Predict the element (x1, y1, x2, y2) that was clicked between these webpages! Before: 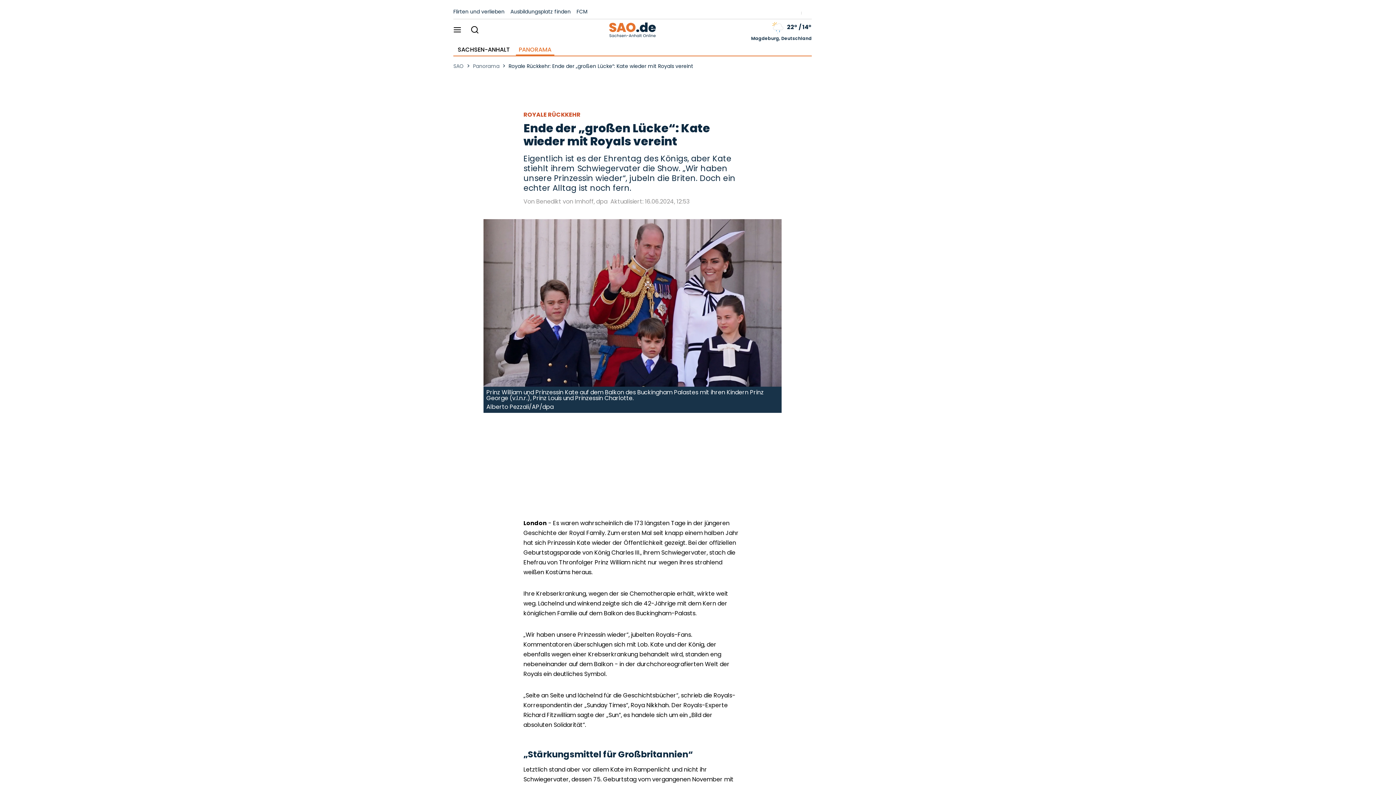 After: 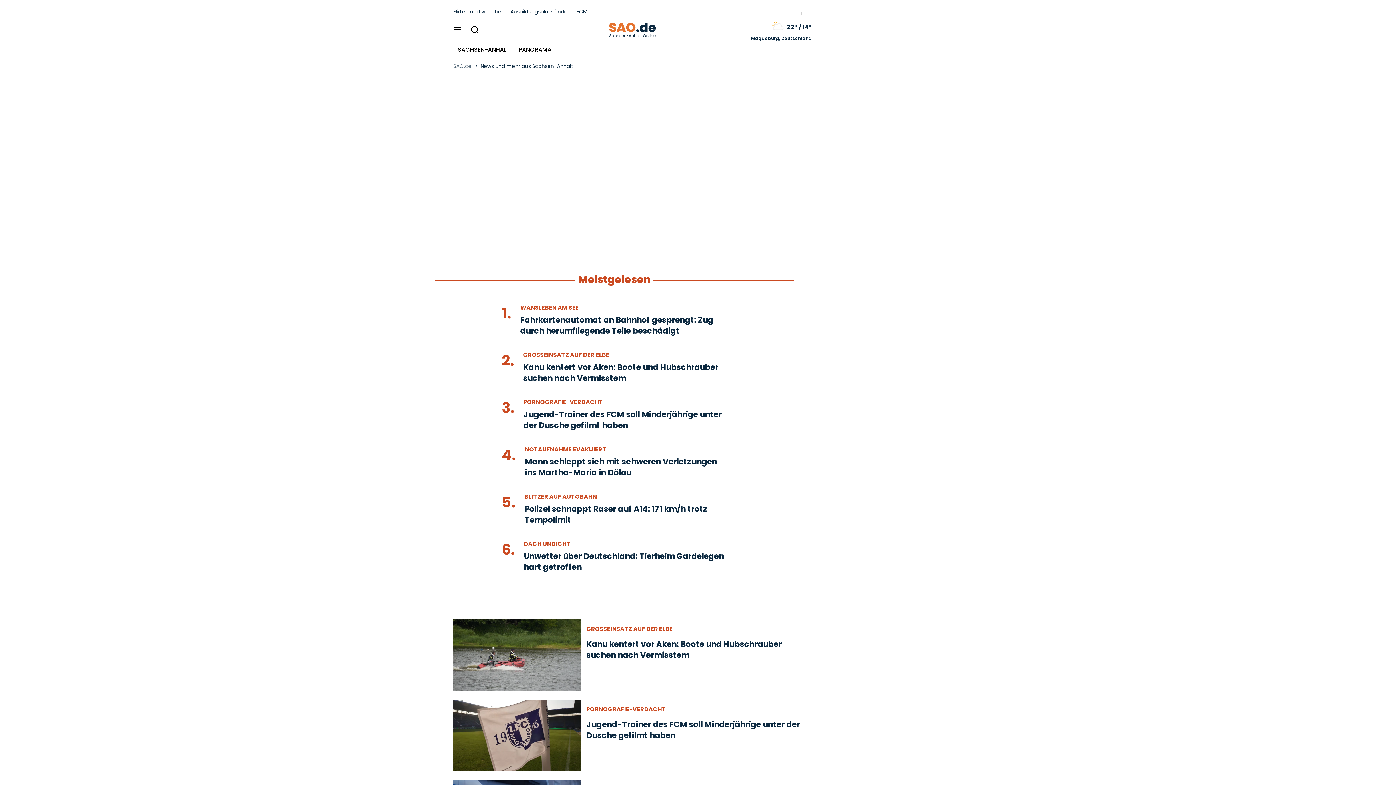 Action: bbox: (453, 62, 464, 70) label: SAO